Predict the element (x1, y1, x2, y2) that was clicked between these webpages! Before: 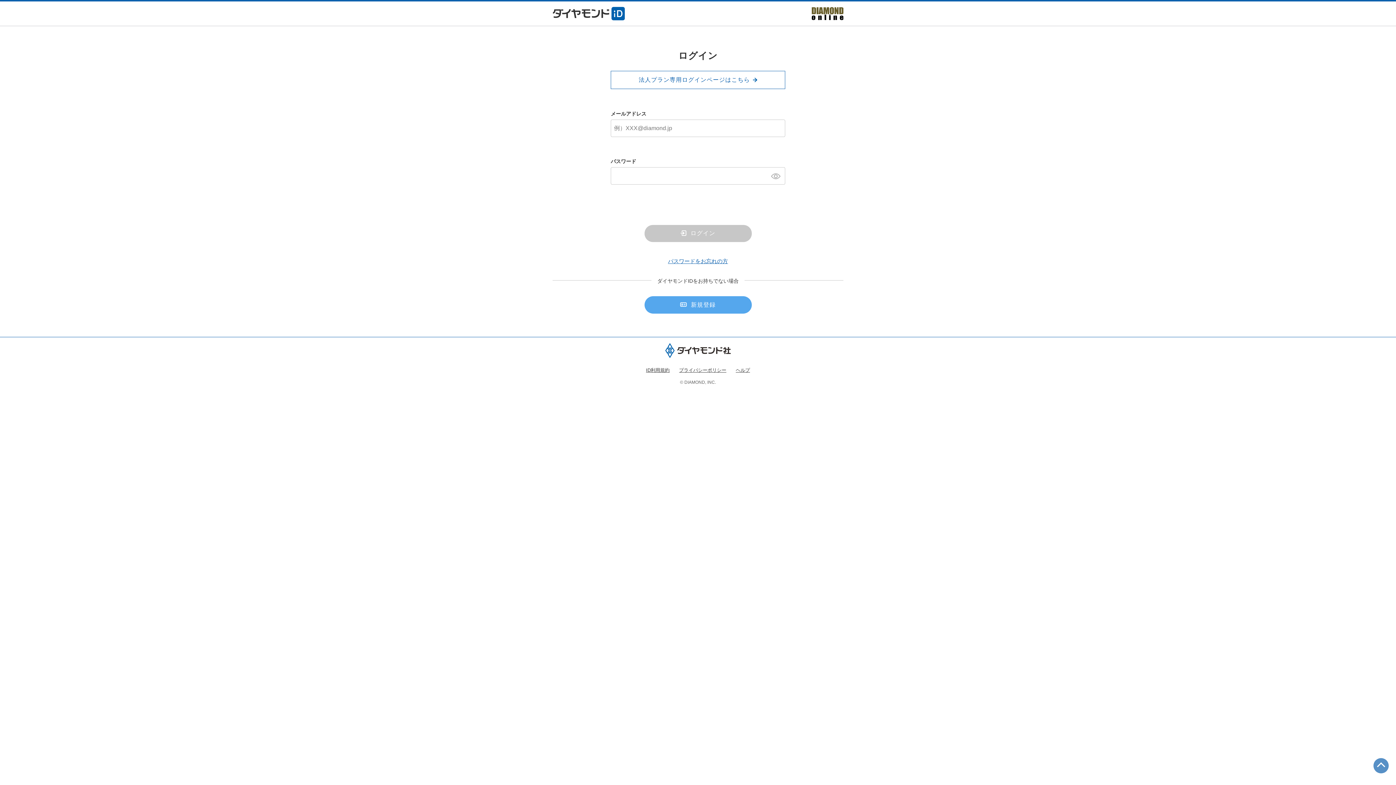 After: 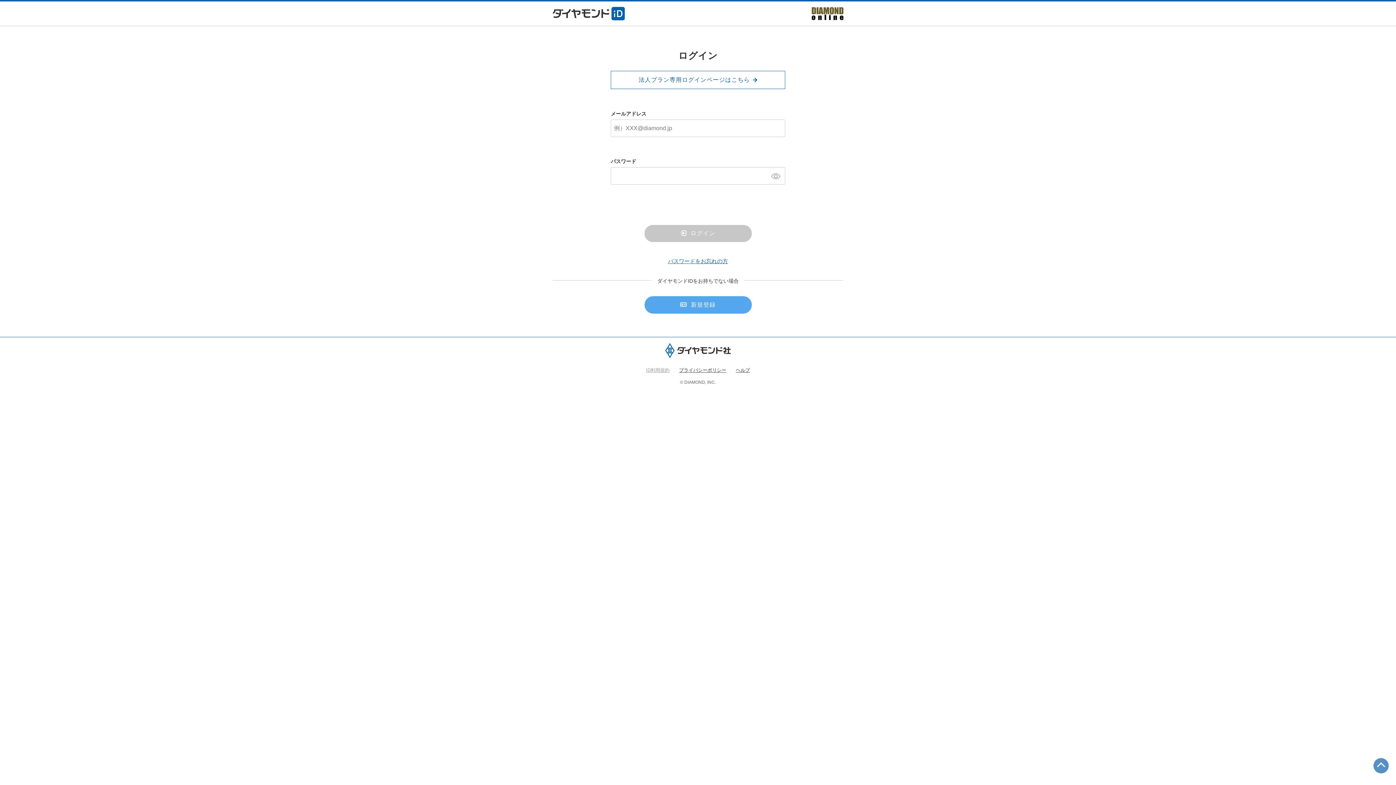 Action: bbox: (646, 367, 669, 373) label: ID利用規約